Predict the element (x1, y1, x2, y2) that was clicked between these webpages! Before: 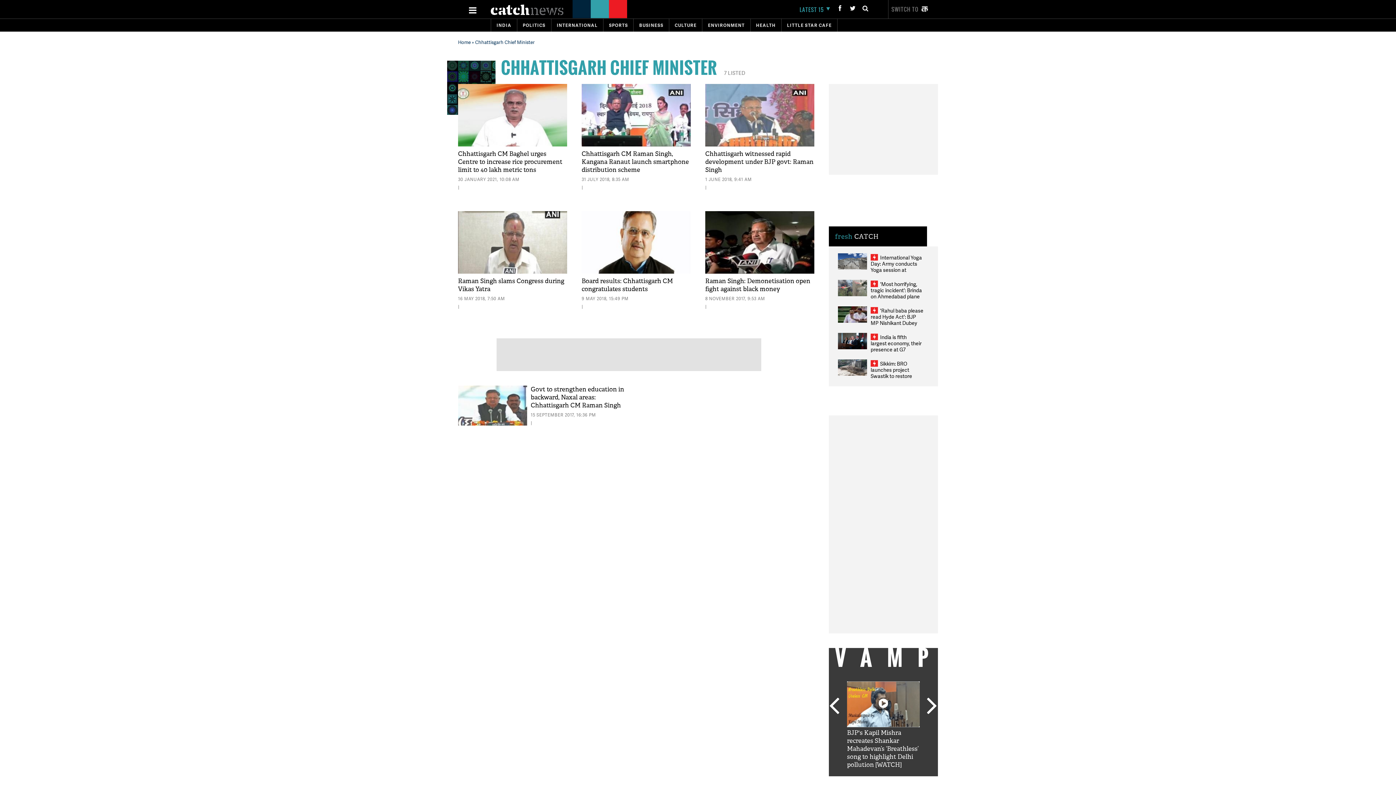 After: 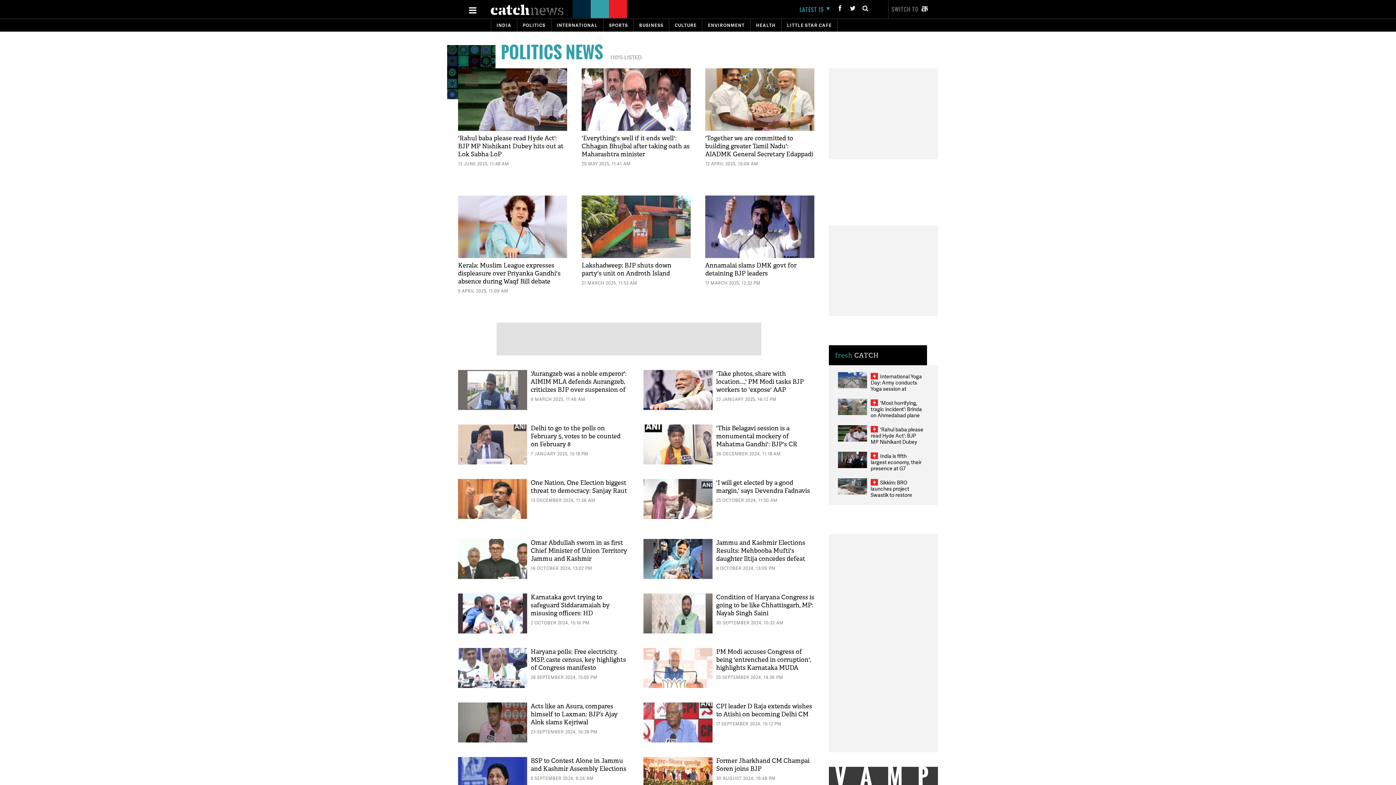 Action: label: POLITICS bbox: (522, 22, 545, 28)